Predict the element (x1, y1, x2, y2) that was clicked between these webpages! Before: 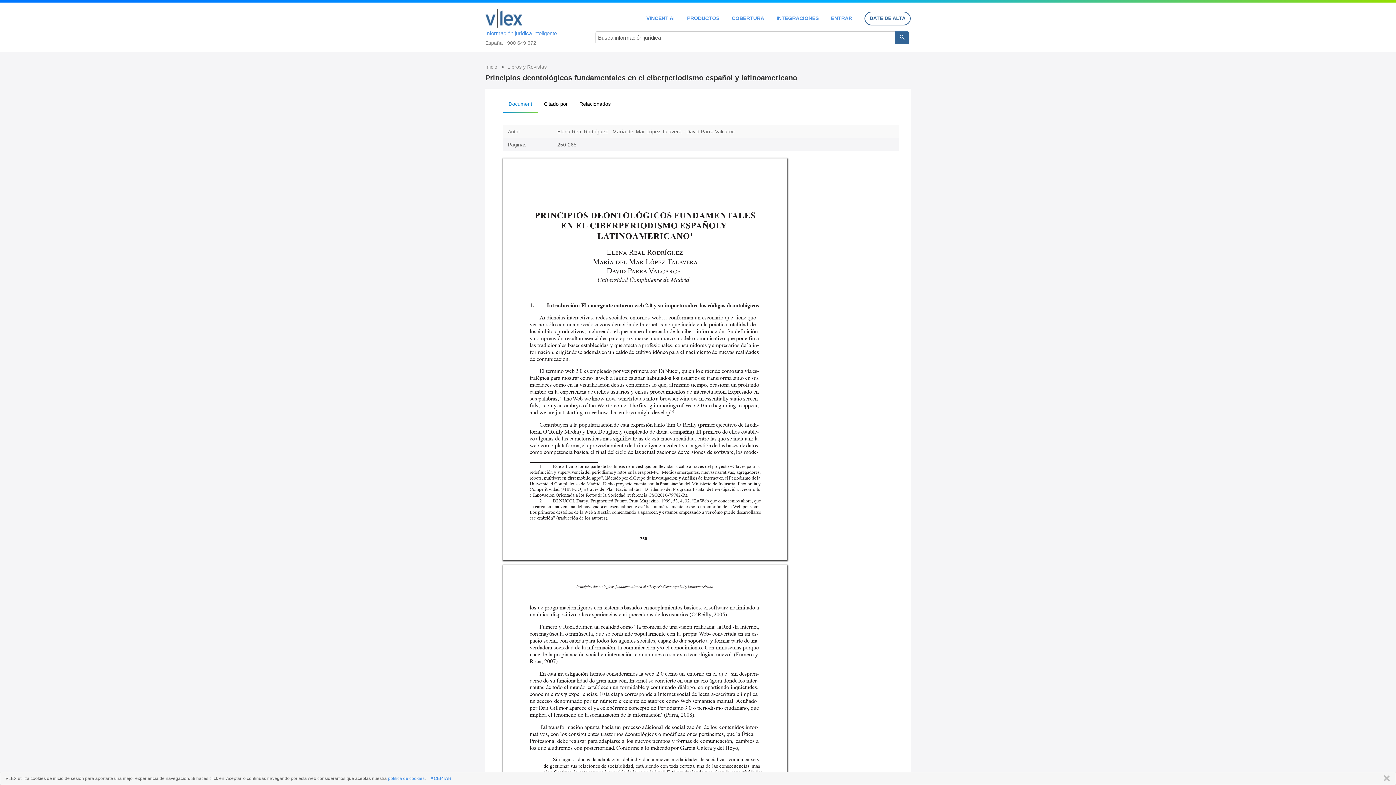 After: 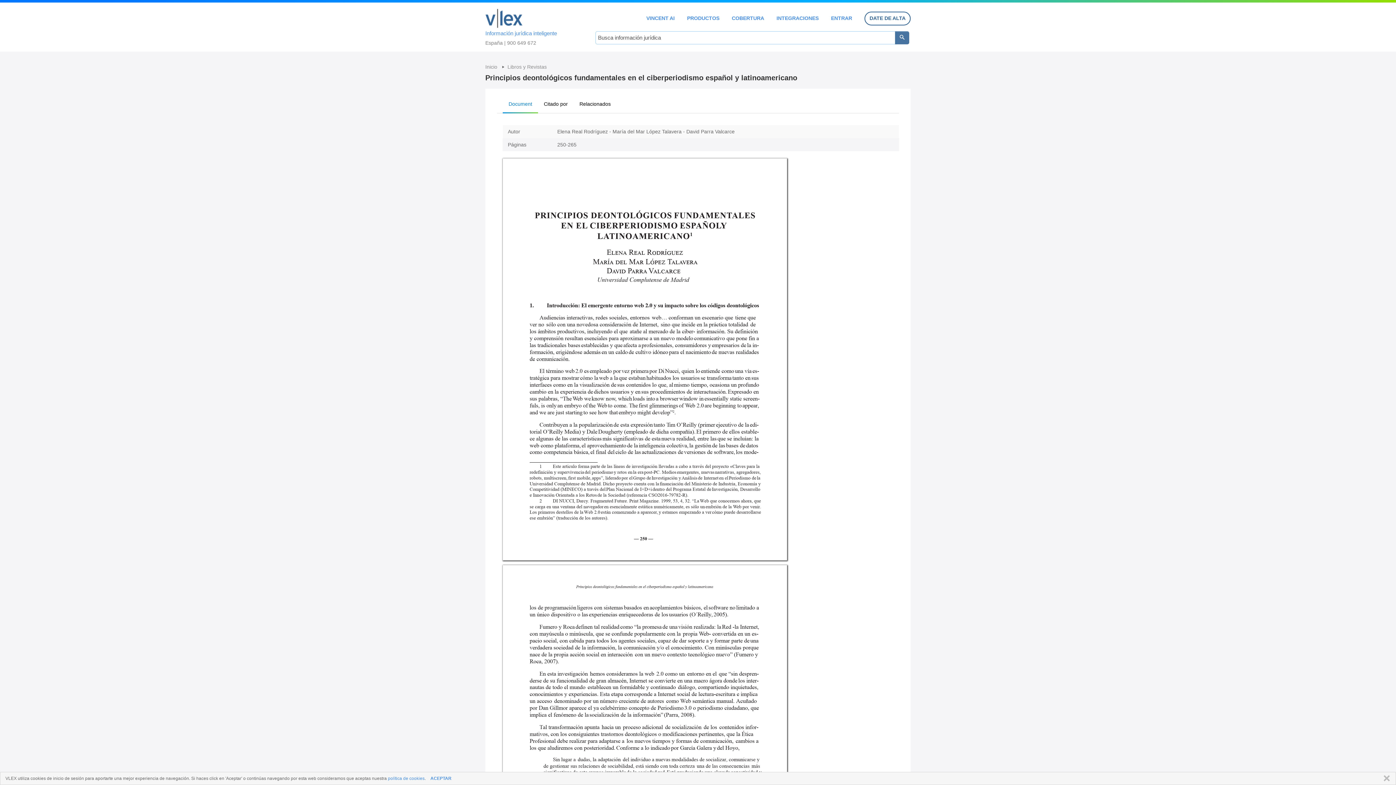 Action: bbox: (895, 31, 909, 44)